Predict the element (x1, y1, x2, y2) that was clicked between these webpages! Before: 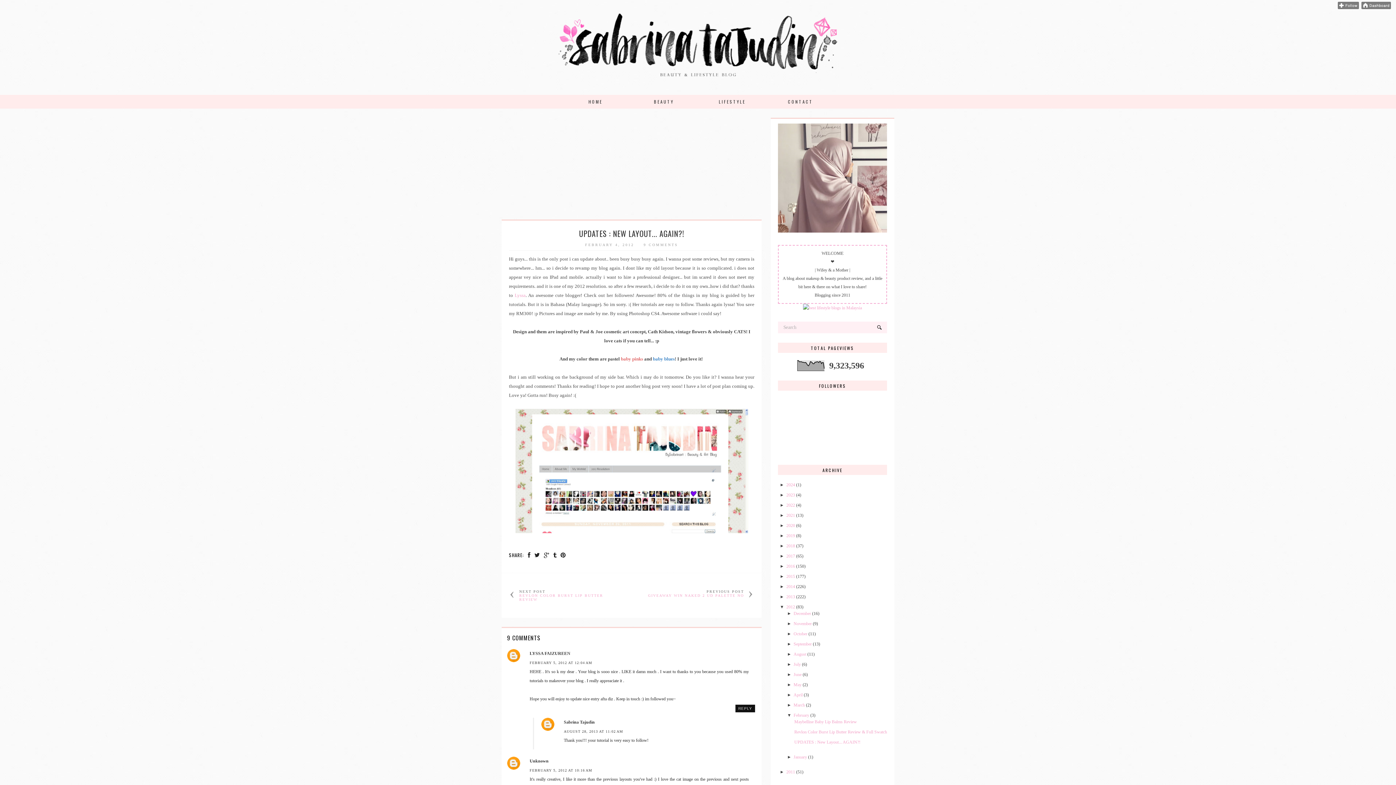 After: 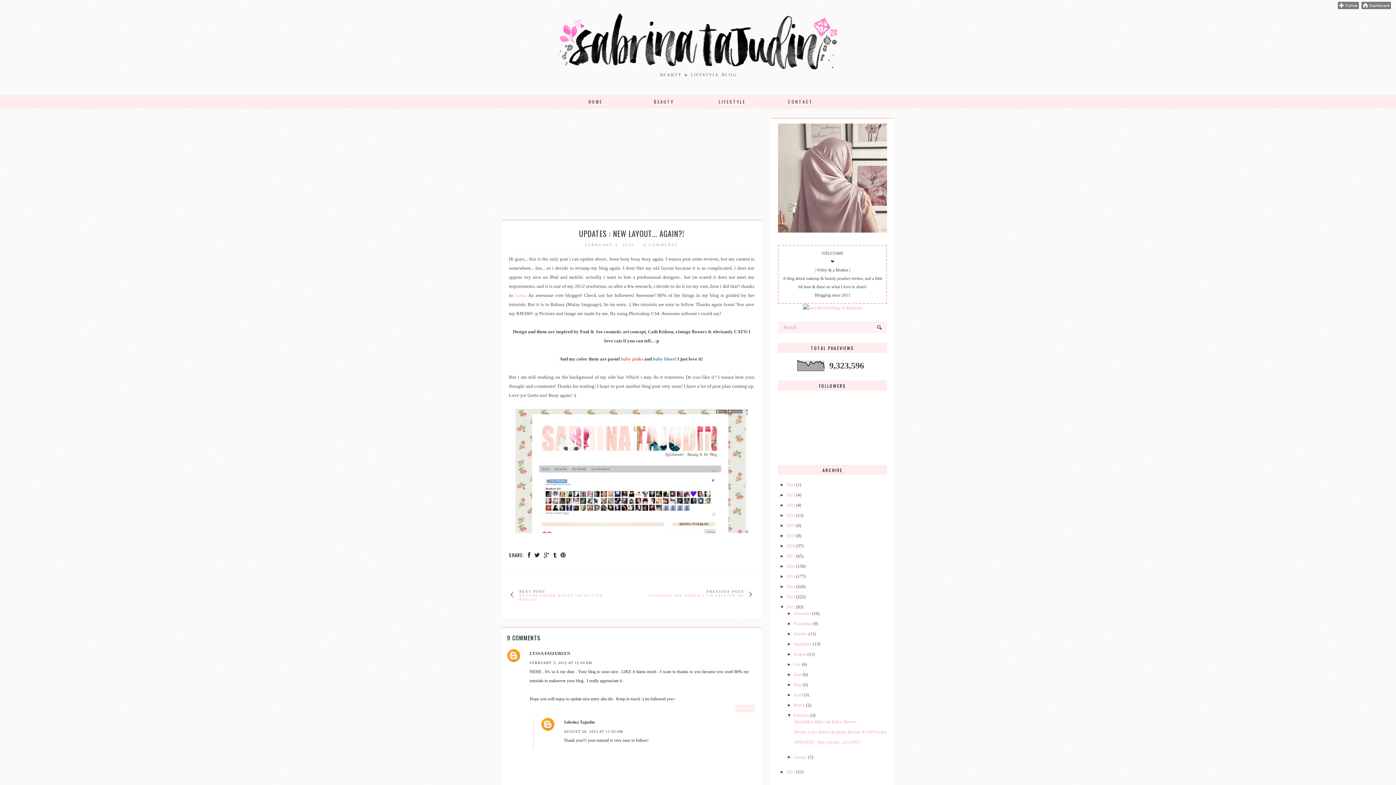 Action: label: REPLY bbox: (735, 705, 755, 712)